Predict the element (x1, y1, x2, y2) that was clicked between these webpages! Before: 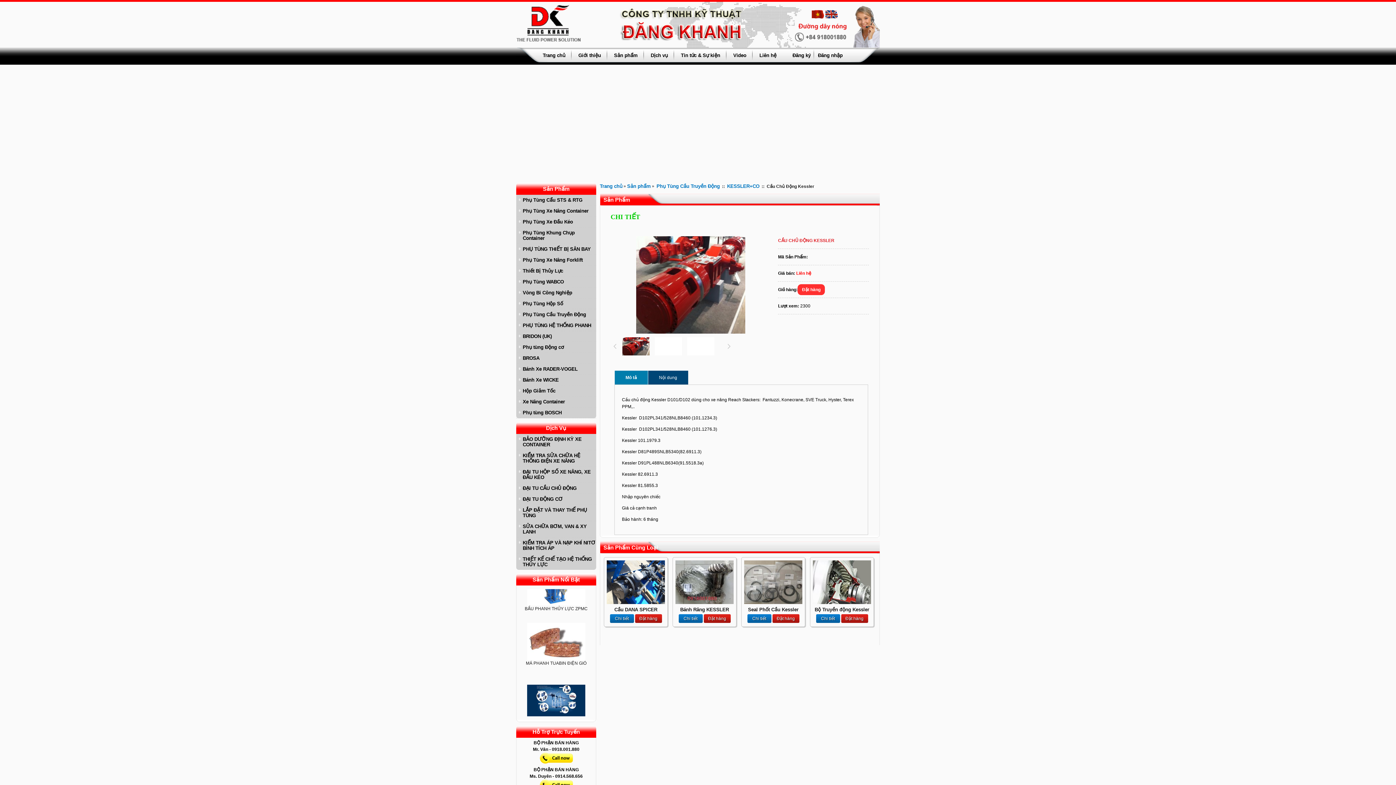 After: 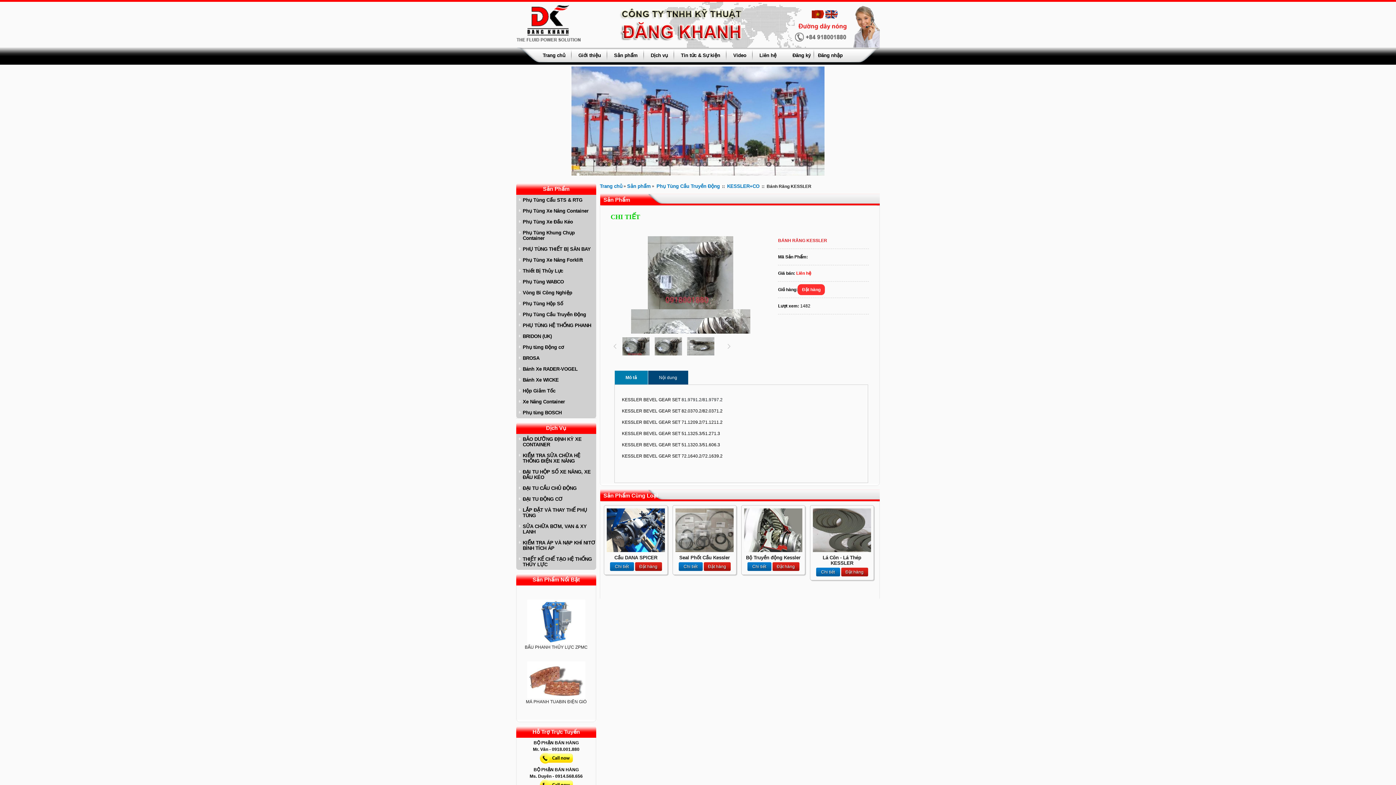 Action: label: Chi tiết bbox: (678, 614, 702, 623)